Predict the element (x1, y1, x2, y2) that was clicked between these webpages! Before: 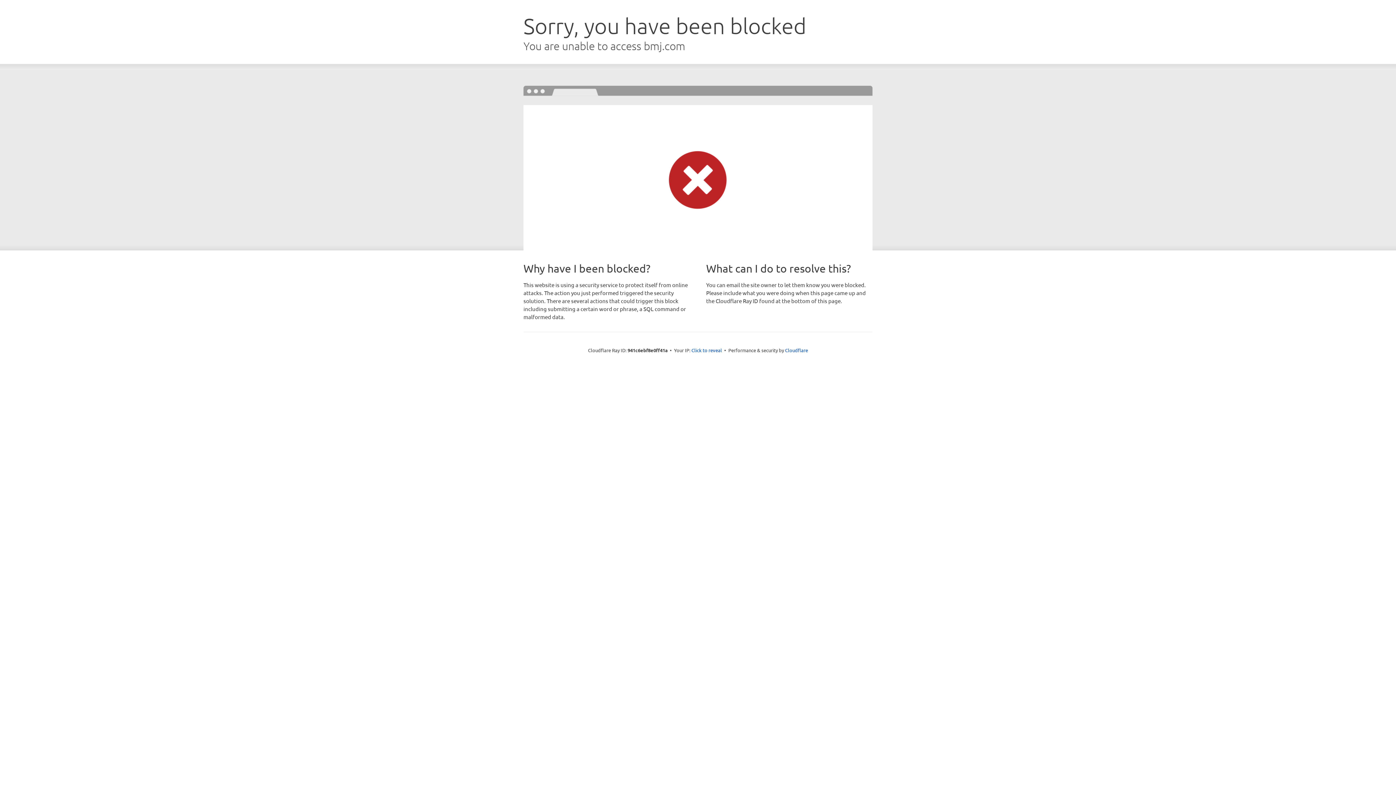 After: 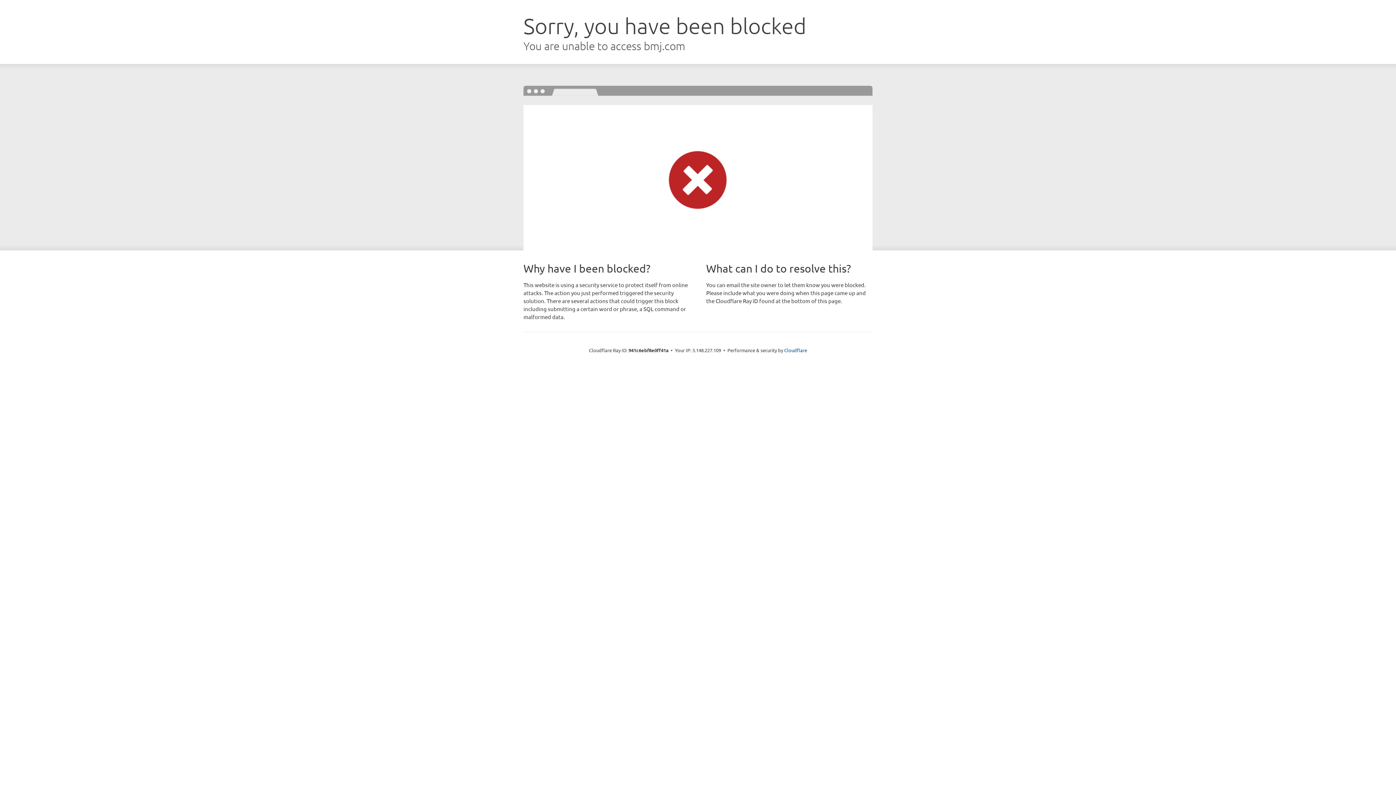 Action: bbox: (691, 346, 722, 353) label: Click to reveal